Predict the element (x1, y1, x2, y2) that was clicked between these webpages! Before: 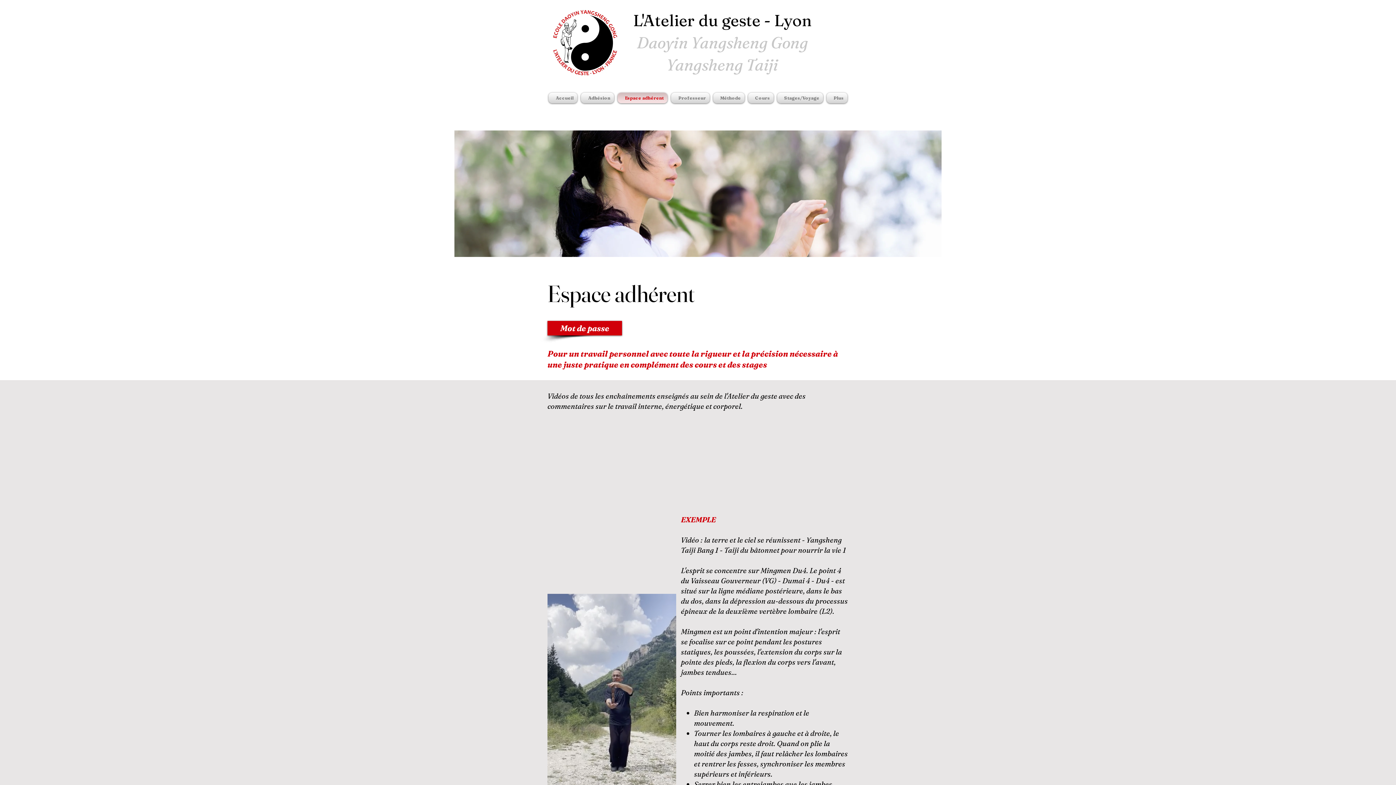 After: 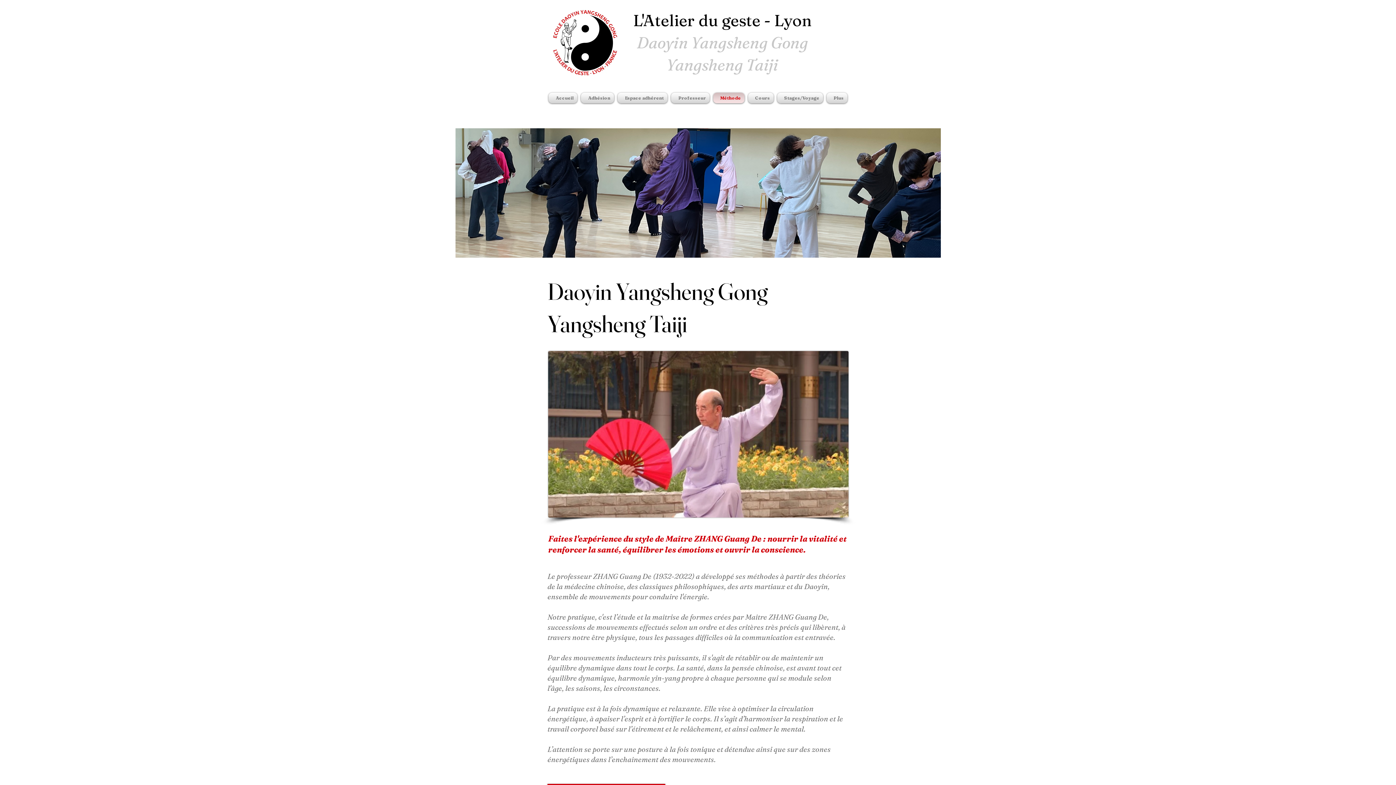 Action: label: Méthode bbox: (711, 92, 746, 103)